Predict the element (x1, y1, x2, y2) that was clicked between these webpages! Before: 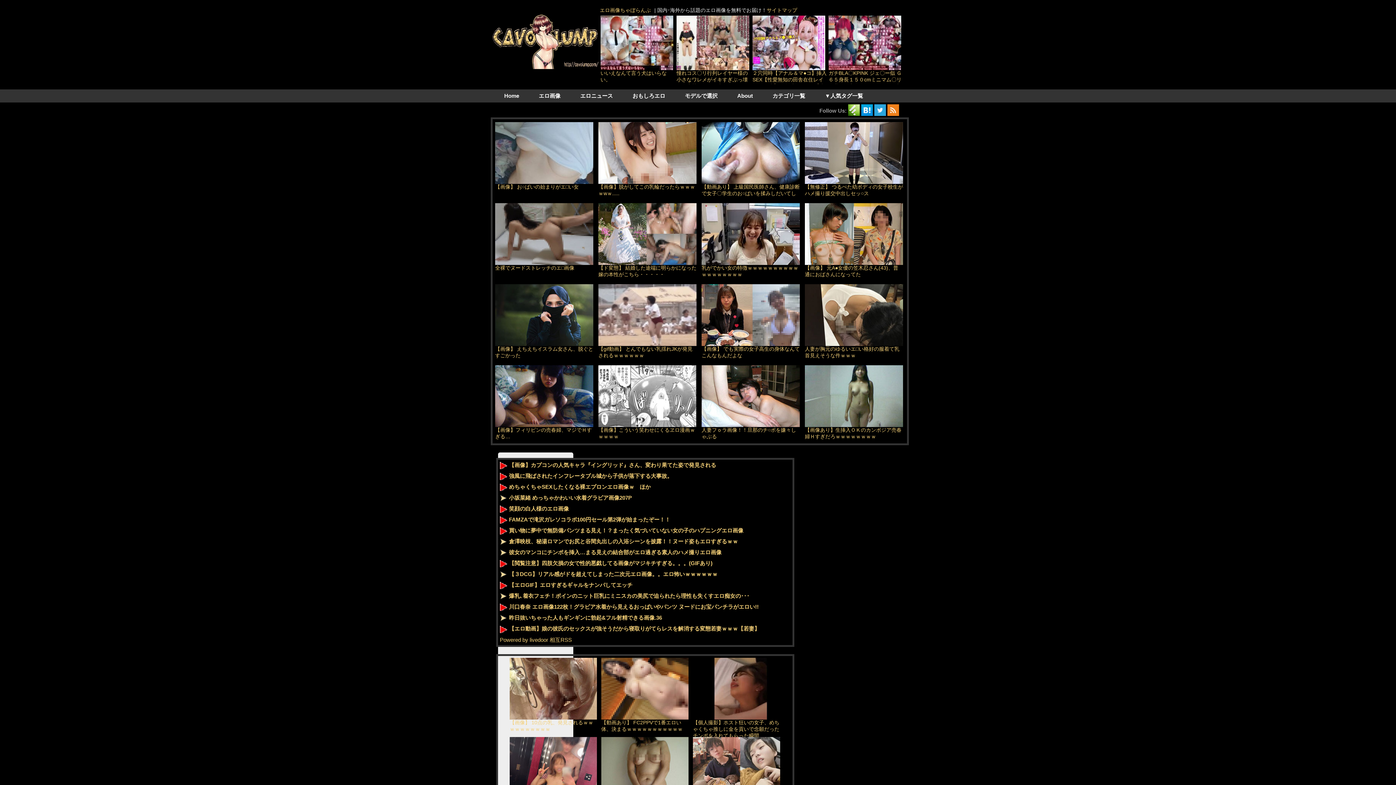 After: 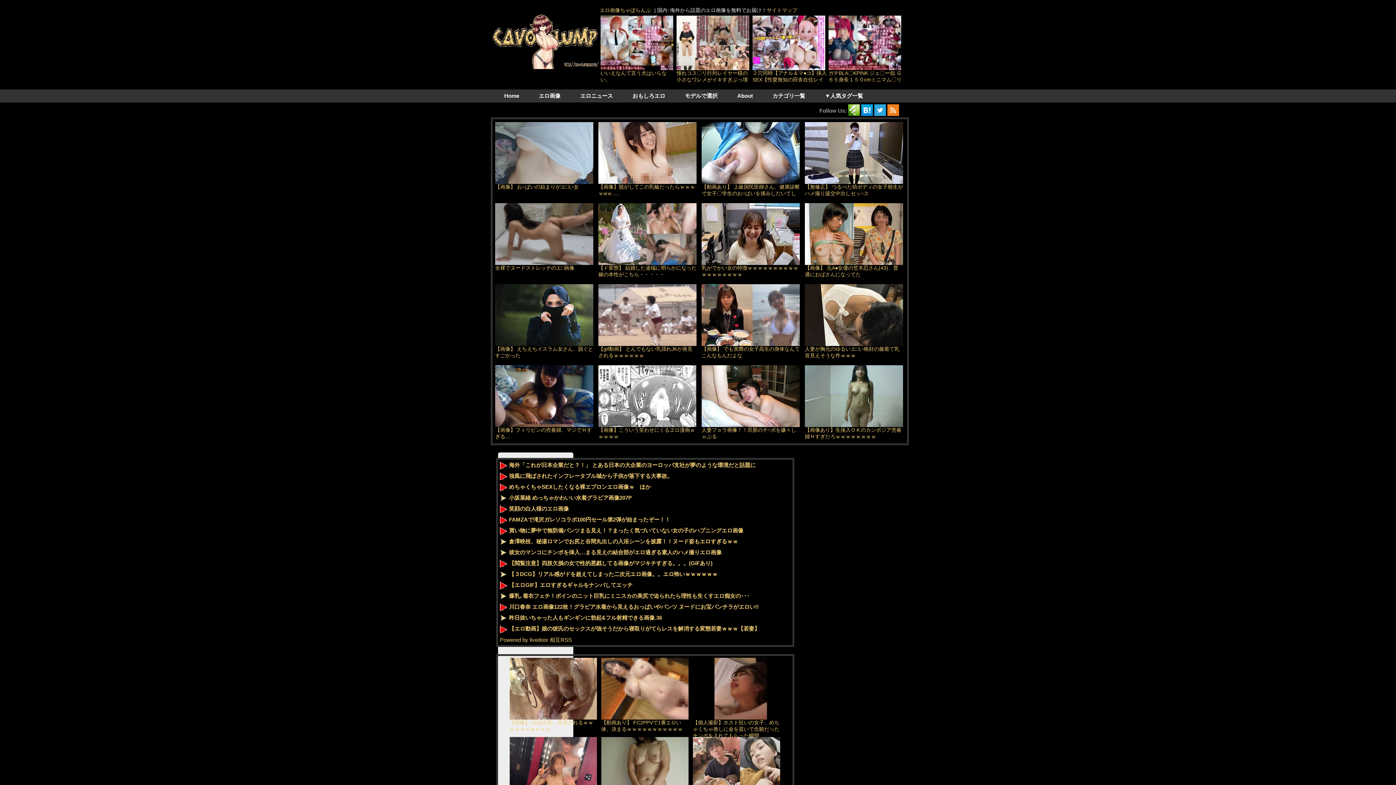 Action: label: エロ画像 bbox: (538, 92, 560, 98)